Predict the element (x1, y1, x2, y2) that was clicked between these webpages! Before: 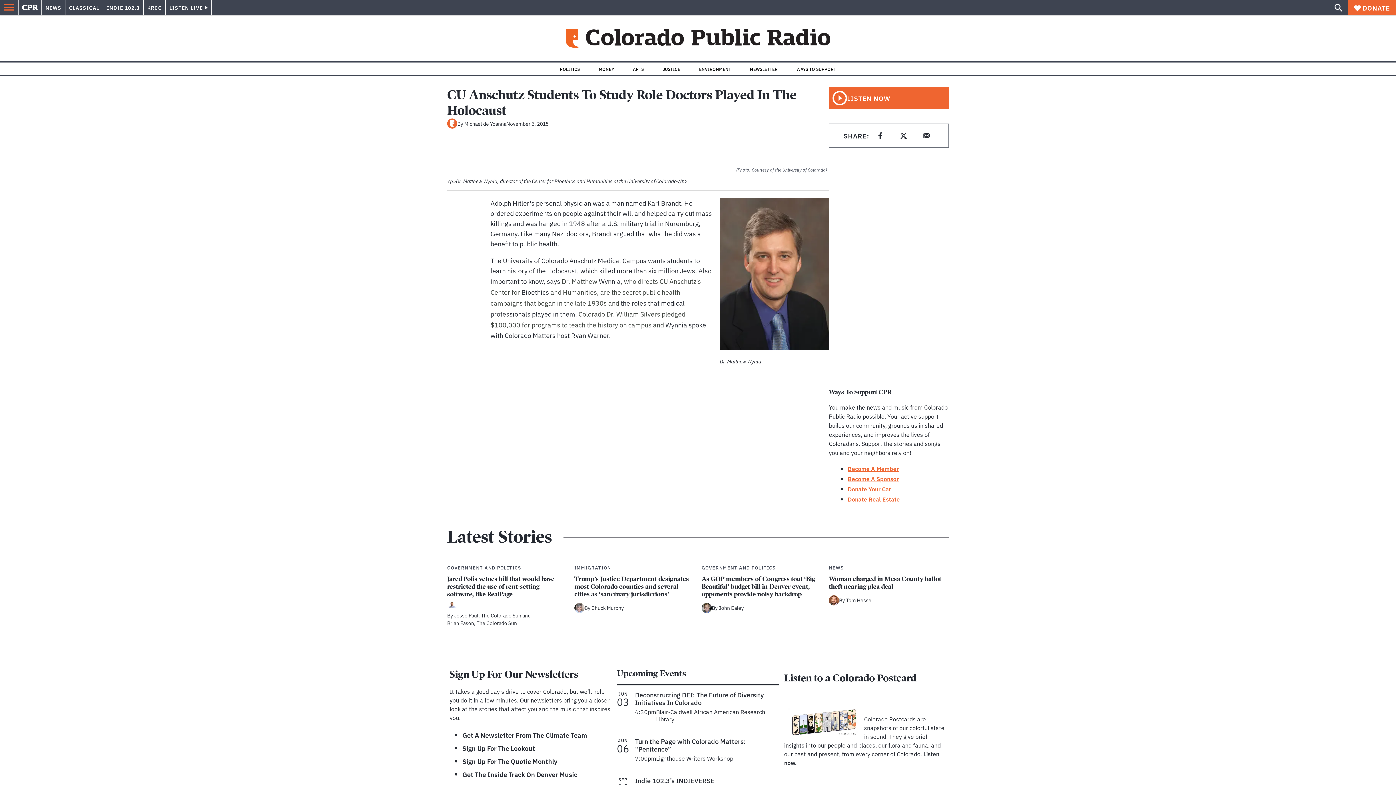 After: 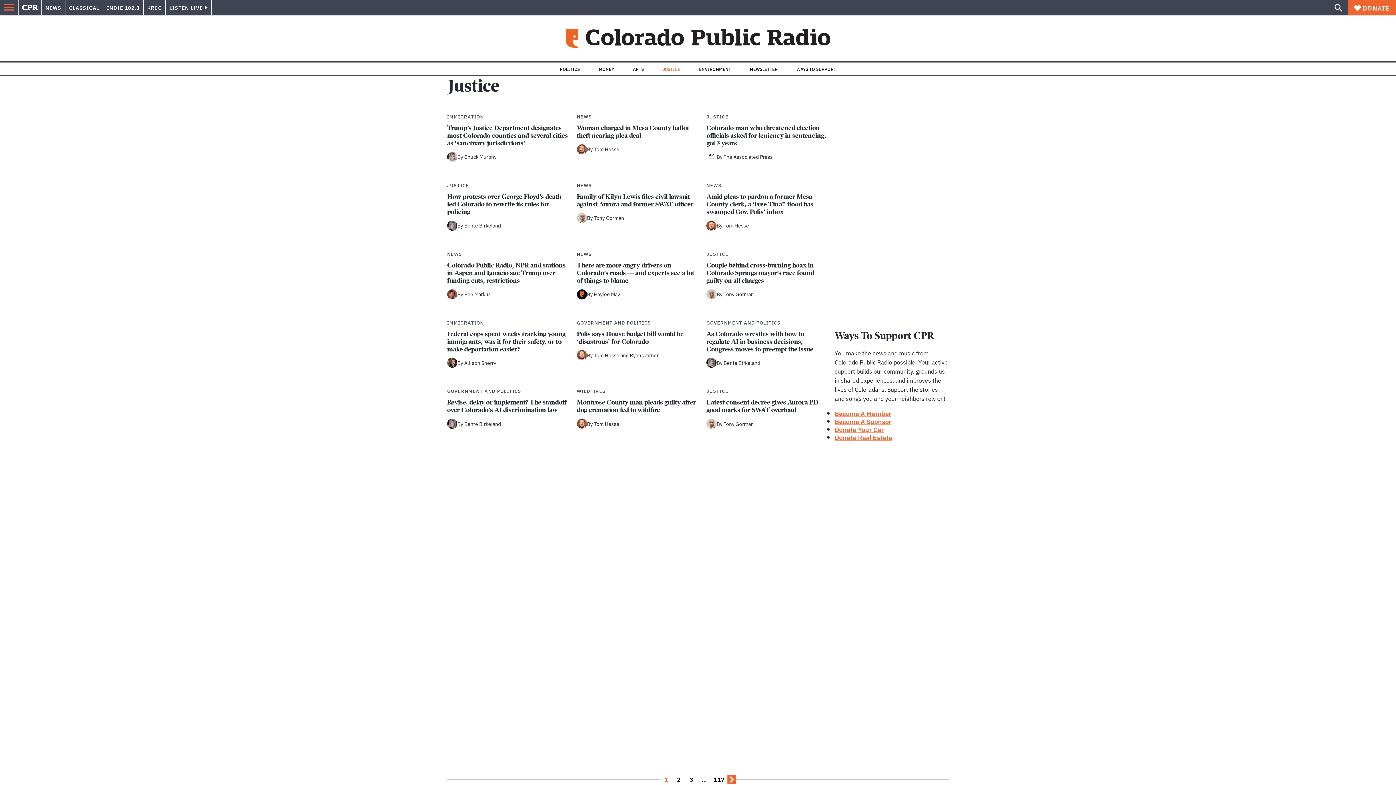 Action: label: JUSTICE bbox: (662, 66, 680, 71)